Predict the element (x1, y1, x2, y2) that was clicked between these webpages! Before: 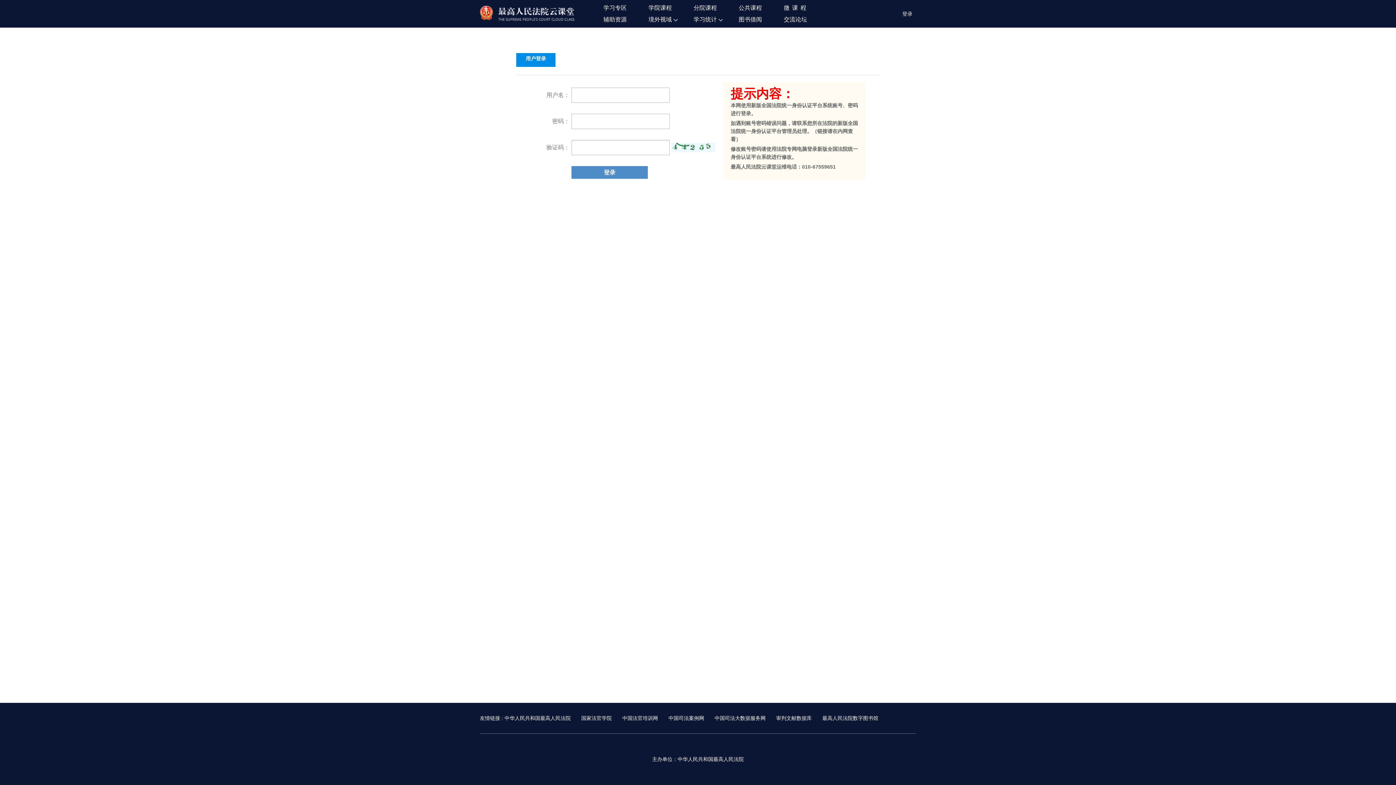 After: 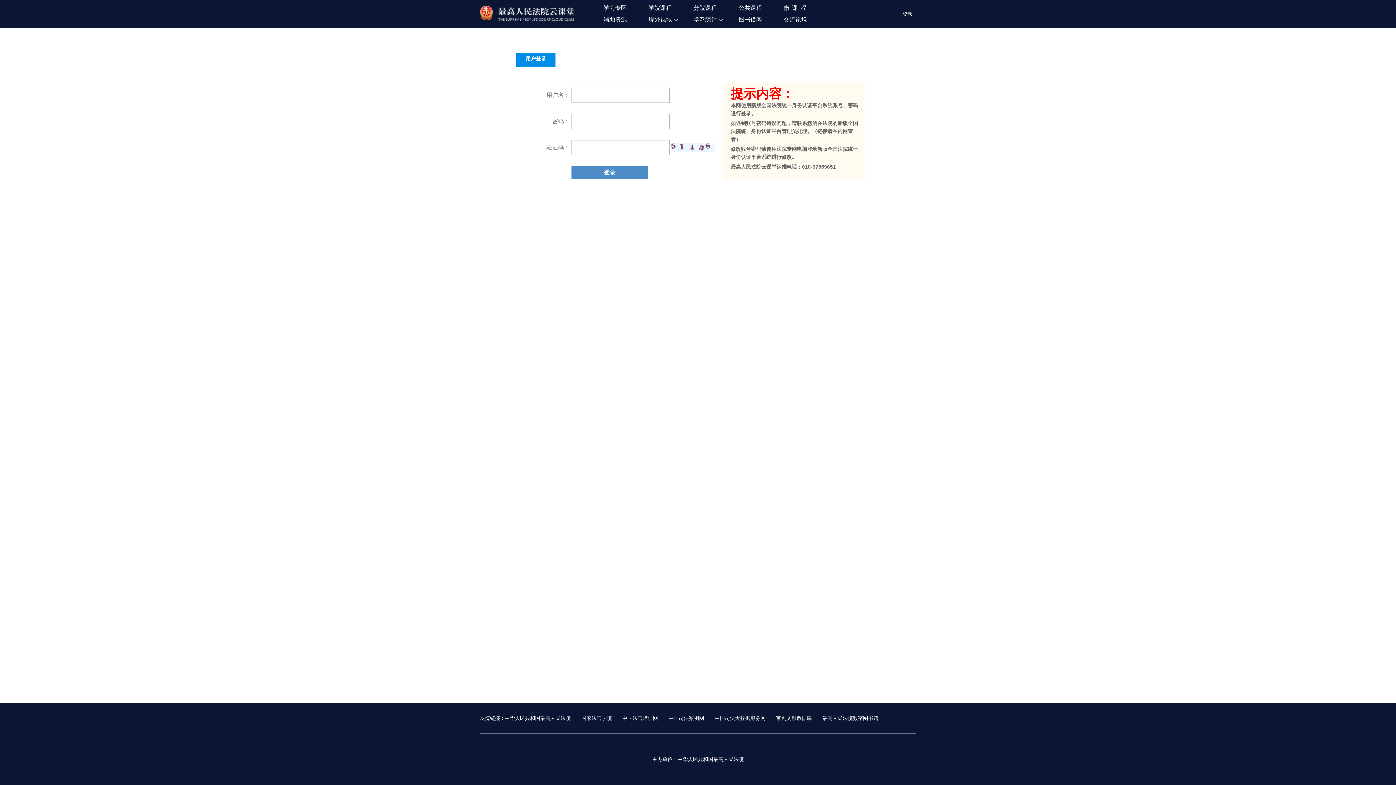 Action: label: 公共课程 bbox: (738, 2, 762, 13)